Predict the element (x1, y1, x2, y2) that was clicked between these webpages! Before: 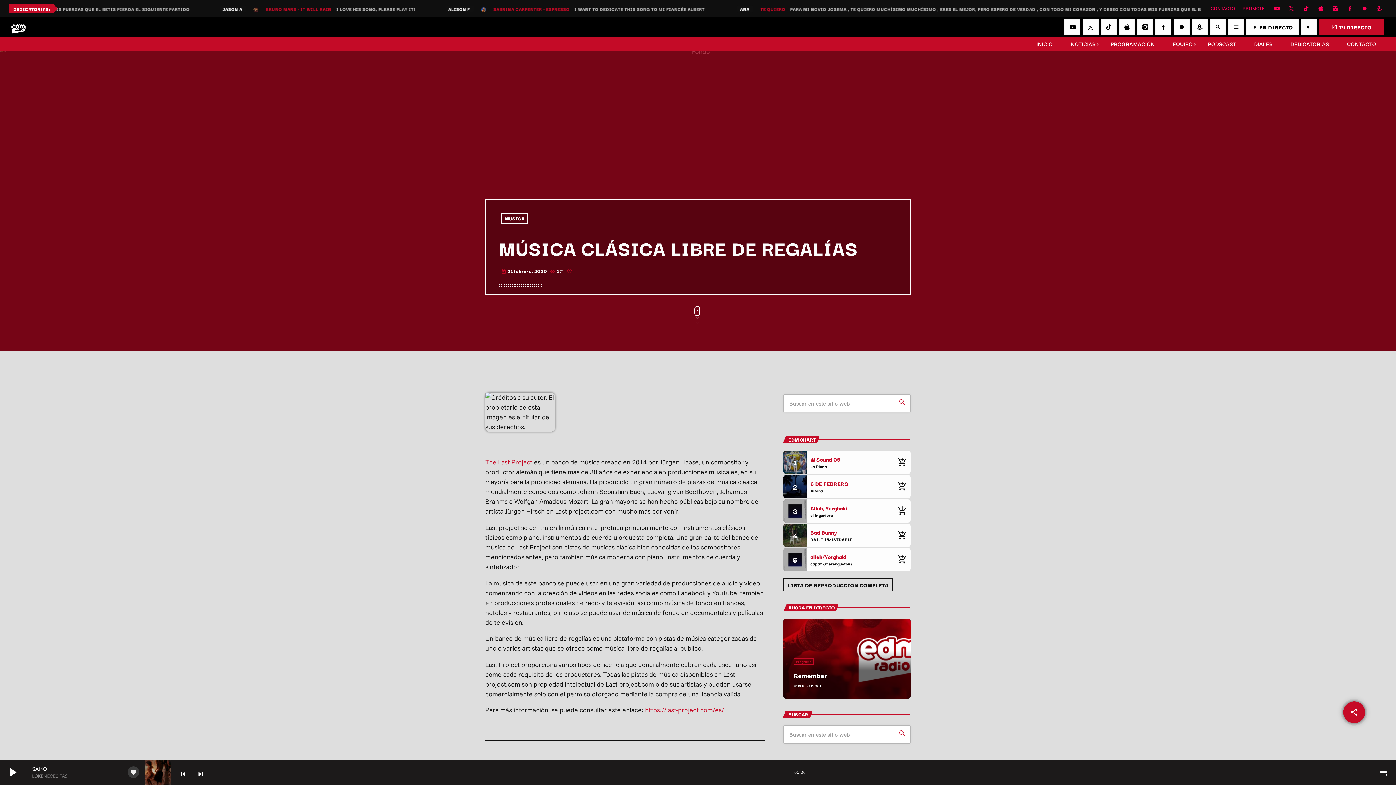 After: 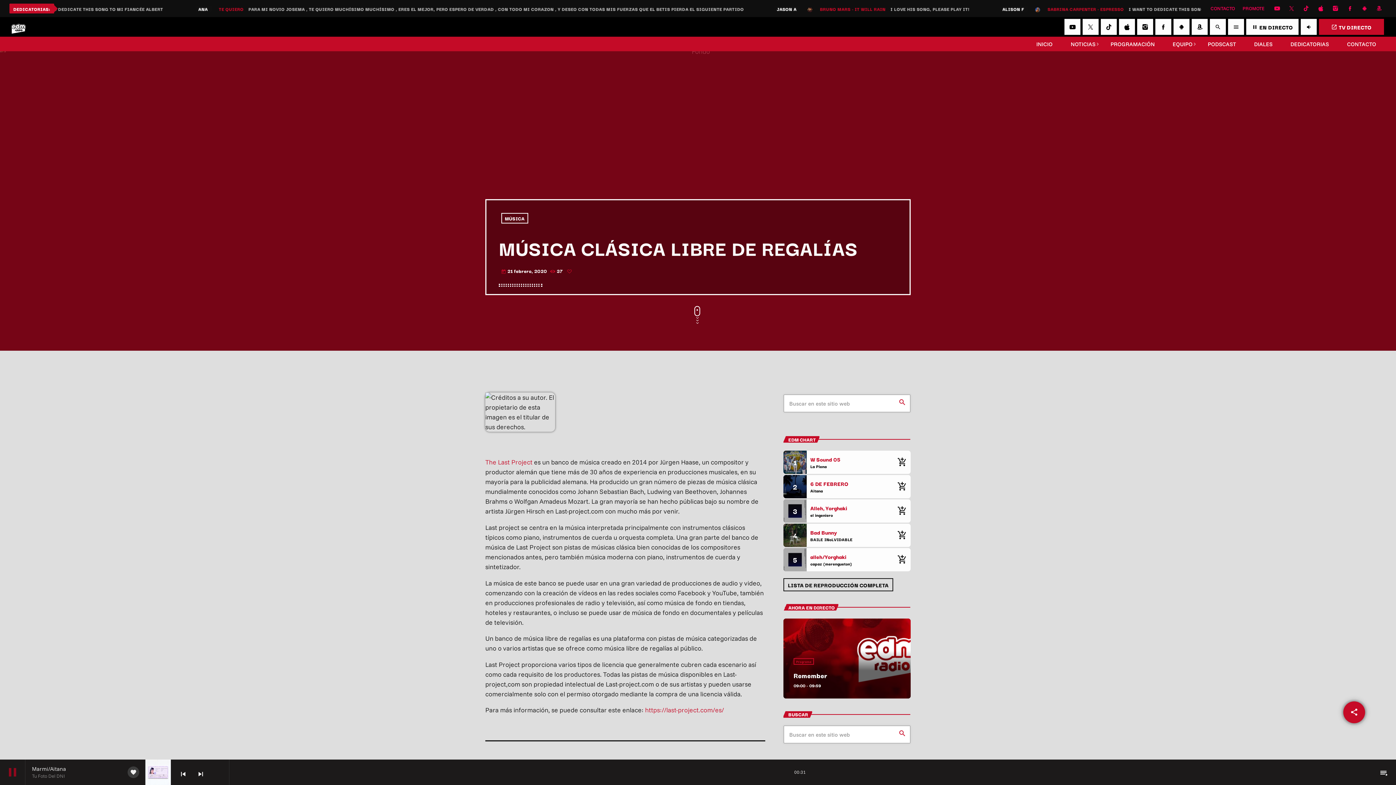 Action: label: play_arrow bbox: (0, 760, 25, 785)